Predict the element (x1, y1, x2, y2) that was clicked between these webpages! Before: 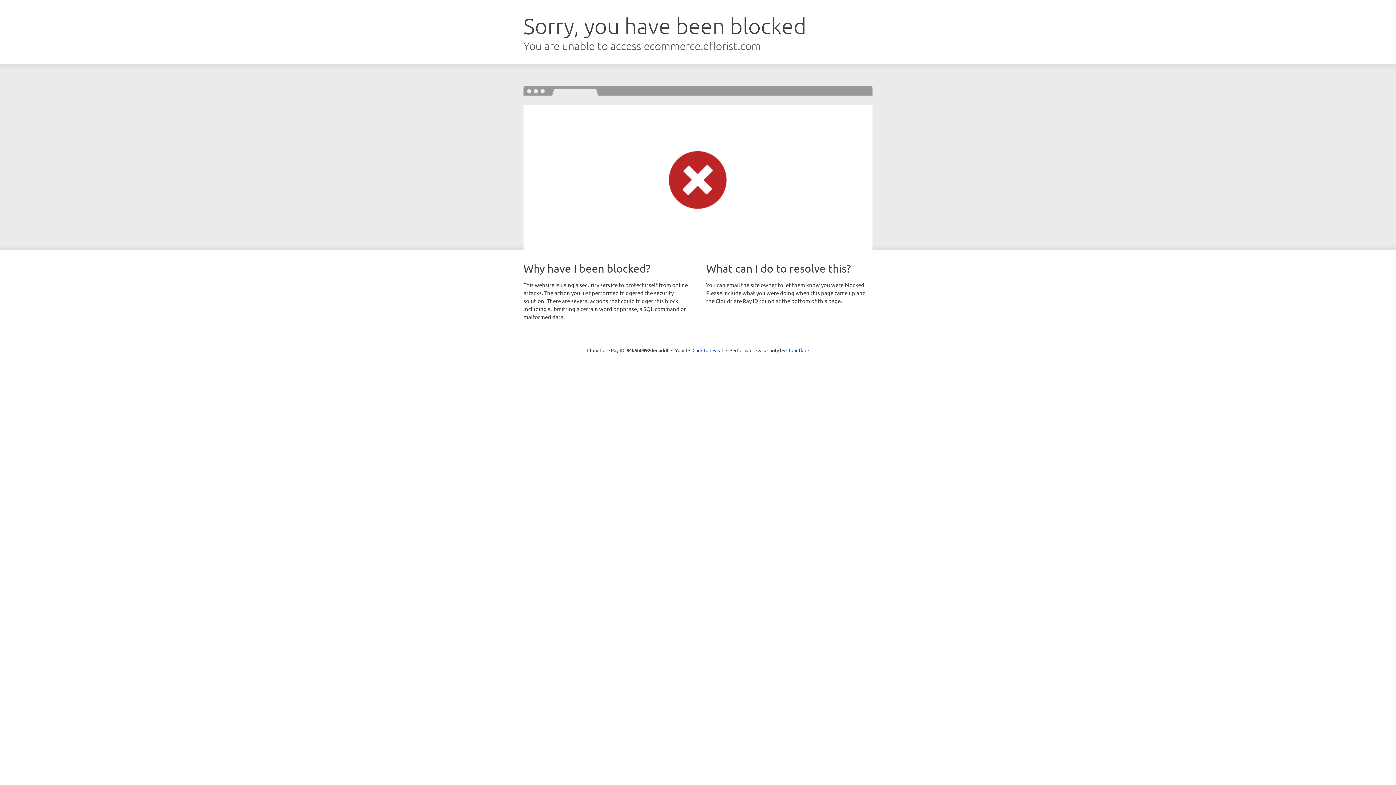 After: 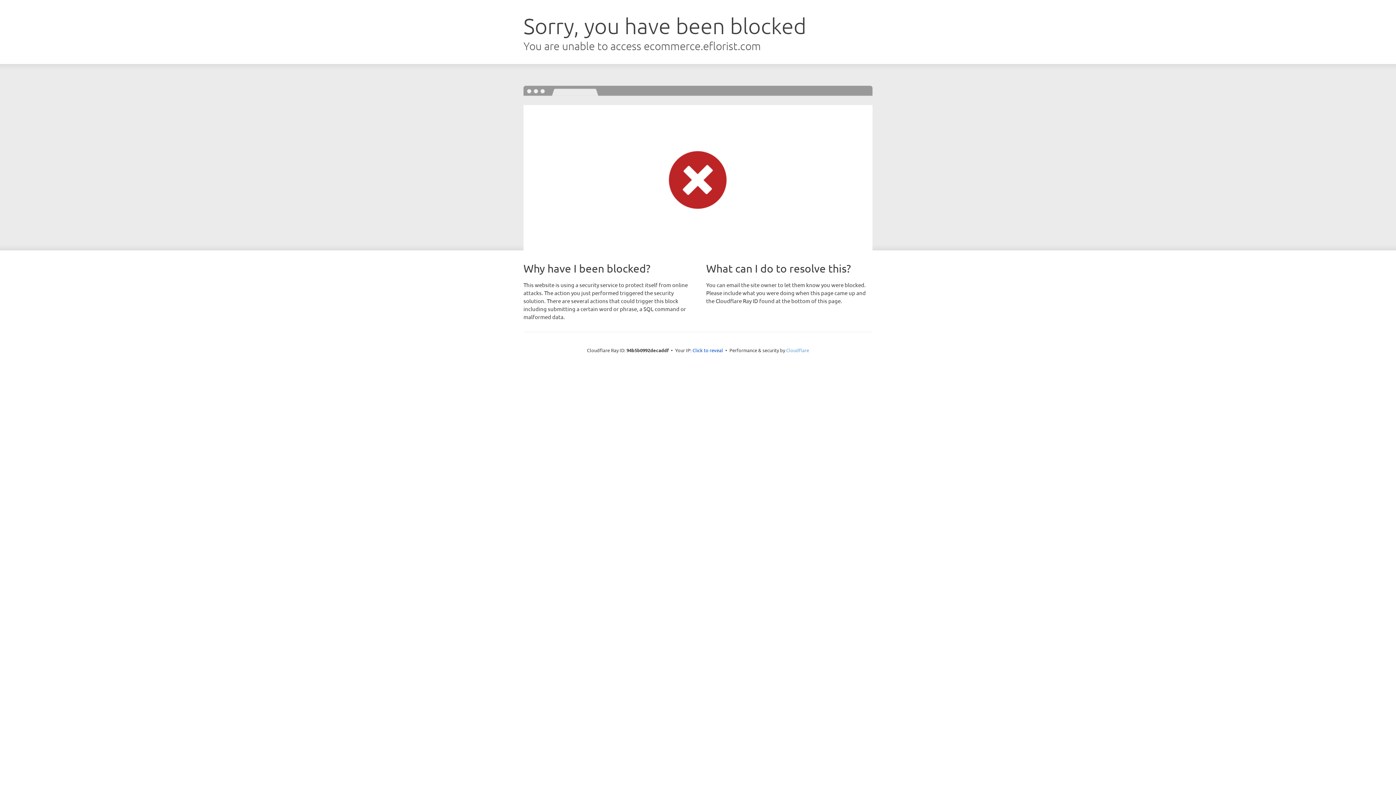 Action: bbox: (786, 347, 809, 353) label: Cloudflare